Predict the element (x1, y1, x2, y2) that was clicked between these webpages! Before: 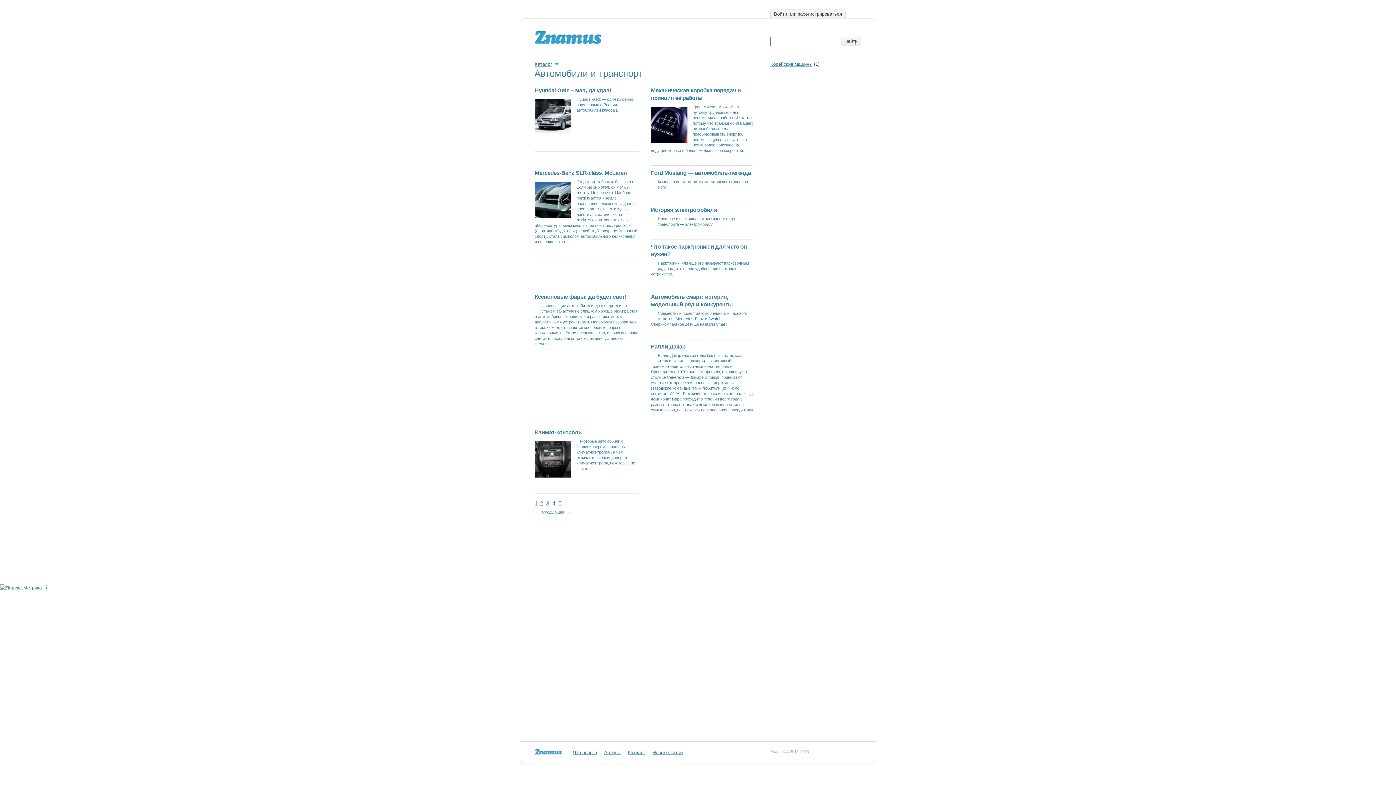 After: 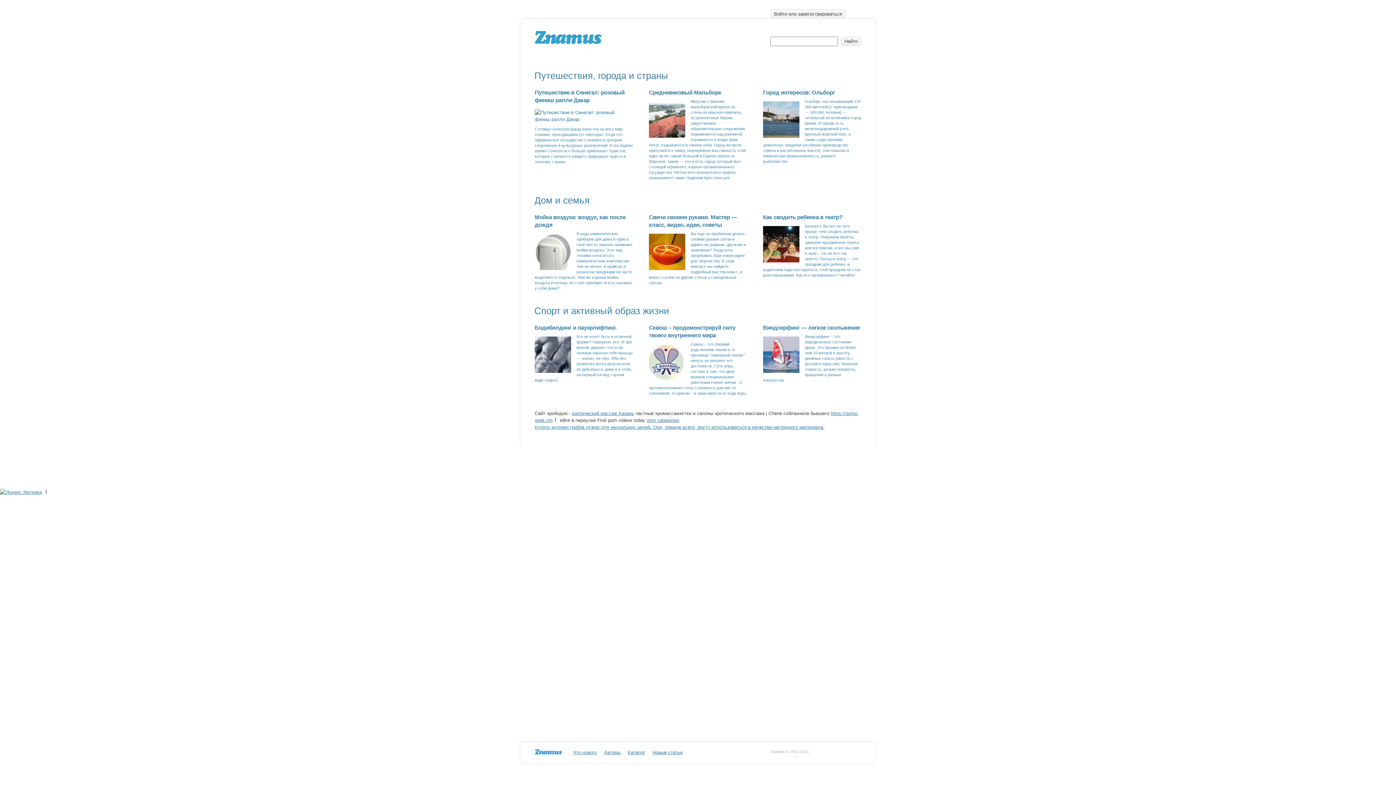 Action: label: Начинающие автолюбители, да и водители со стажем зачастую не слишком хорошо разбираются в автомобильных новинках и различиях между аналогичными устройствами. Попробуем разобраться в том, чем же отличаются ксеноновые фары от галогеновых, в чём их преимущество, и почему сейчас считается «хорошим тоном» именно установка ксенона. bbox: (534, 303, 638, 346)